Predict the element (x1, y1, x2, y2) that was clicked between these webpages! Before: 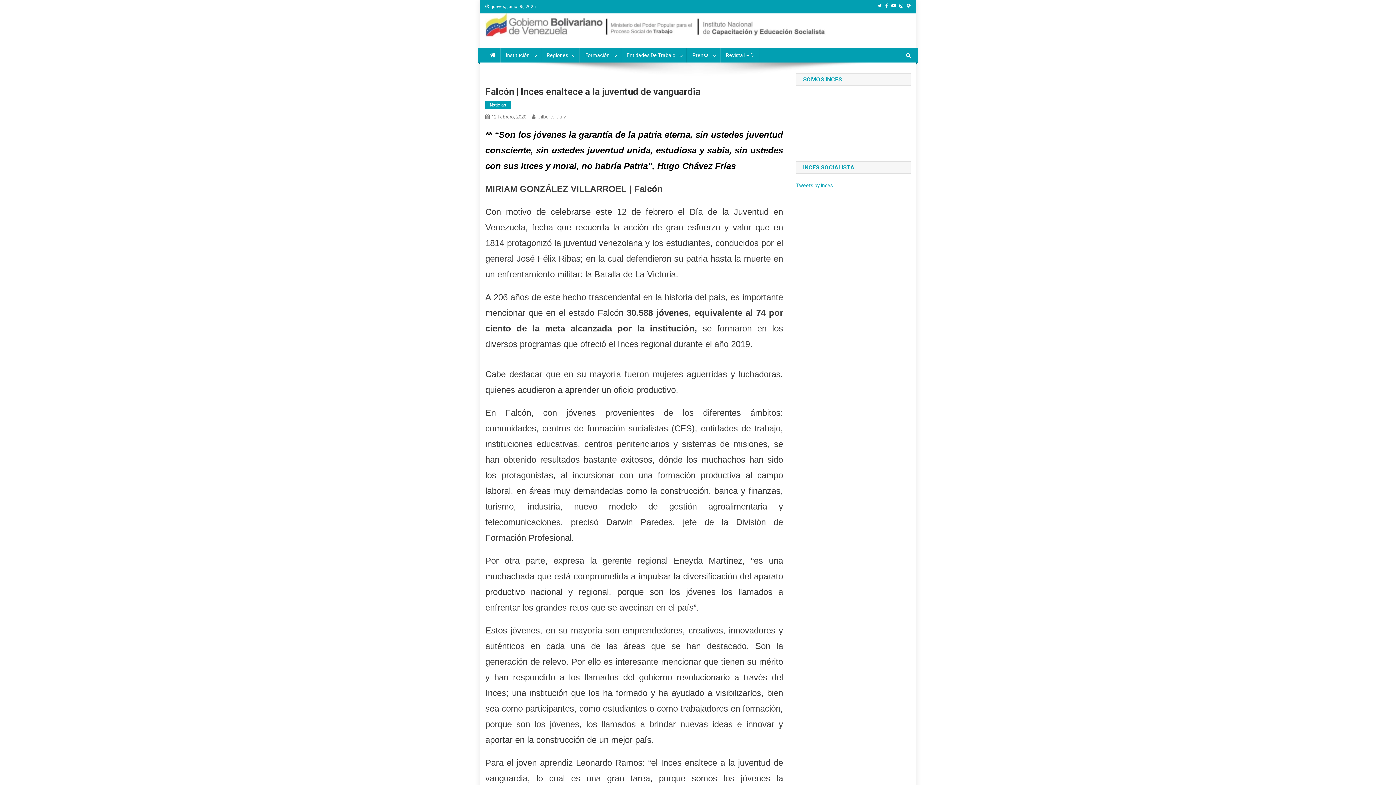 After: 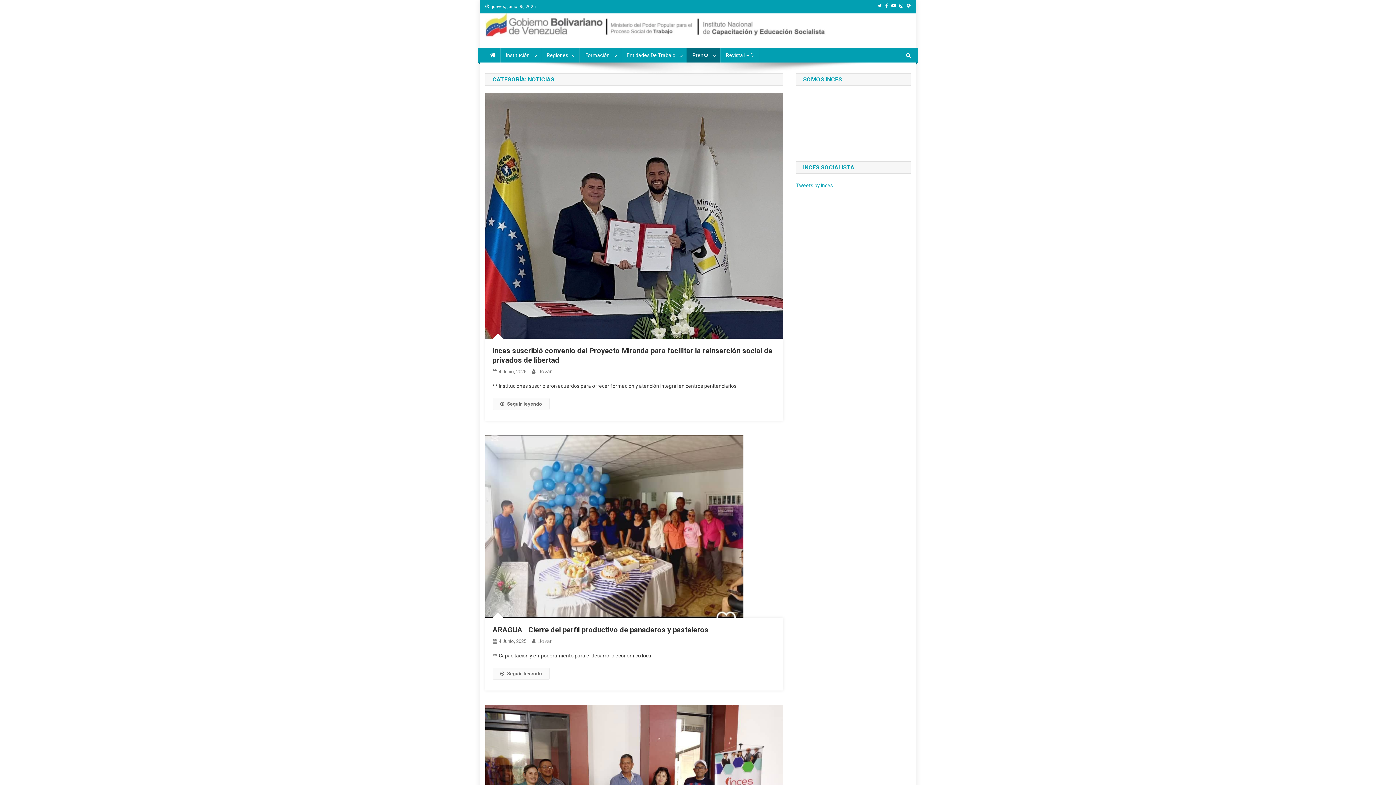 Action: label: Noticias bbox: (485, 101, 510, 109)